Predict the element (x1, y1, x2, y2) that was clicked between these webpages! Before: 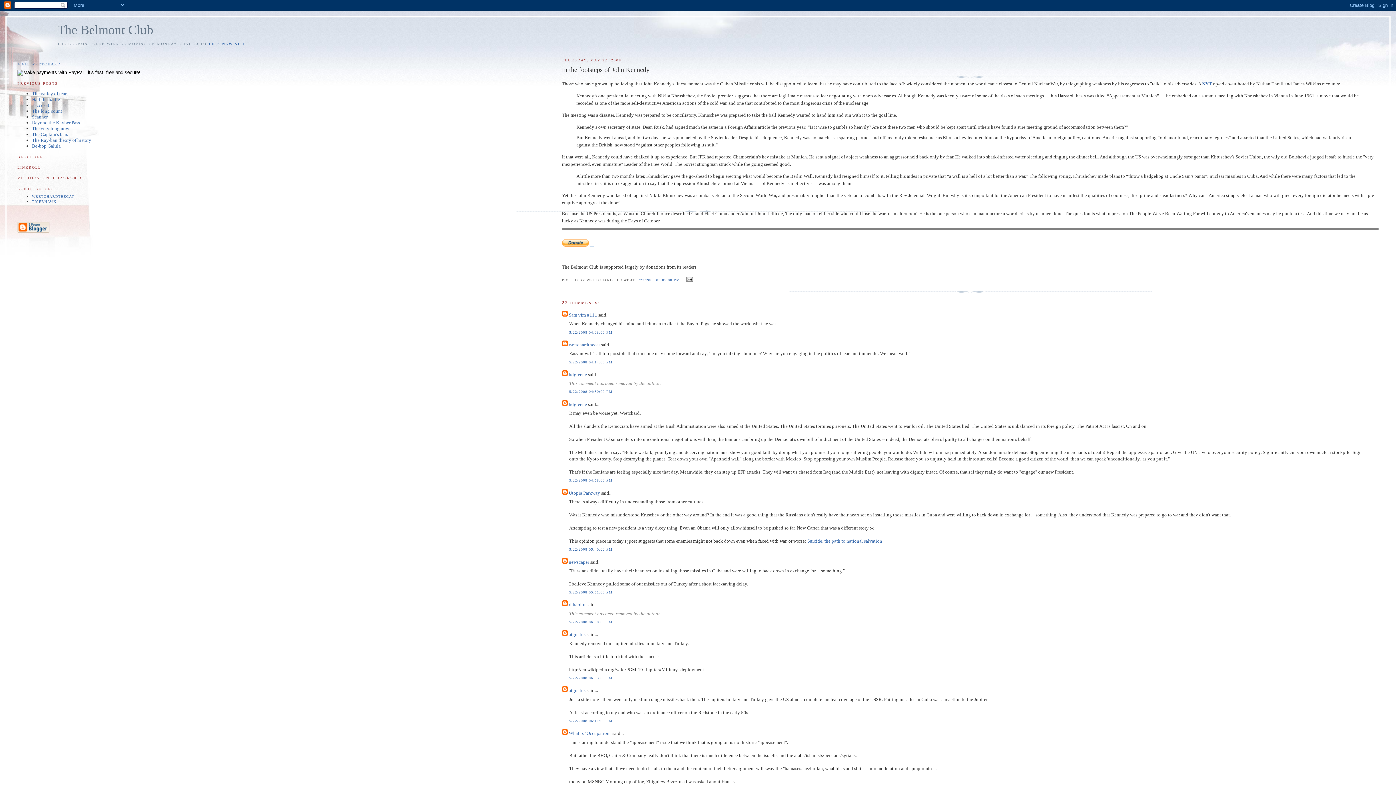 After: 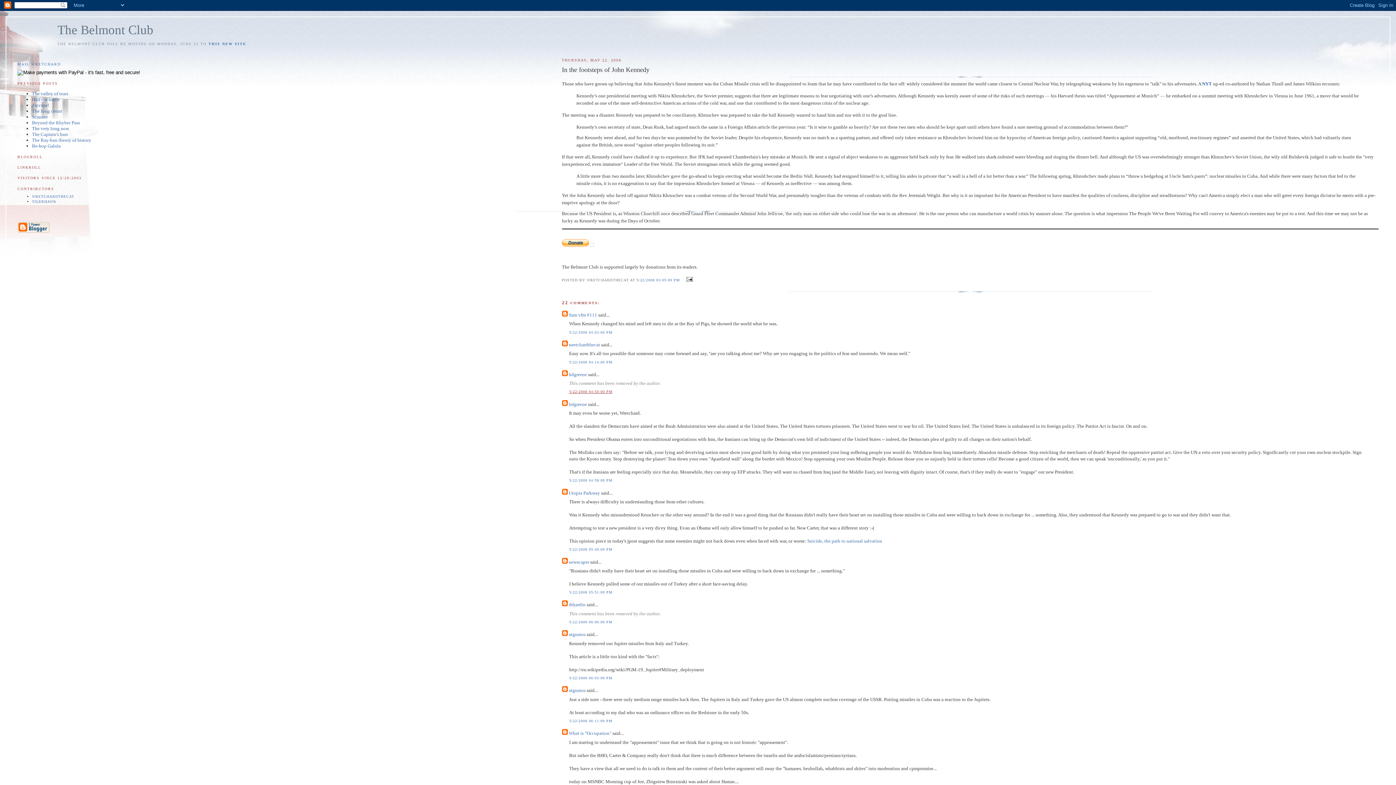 Action: bbox: (569, 389, 612, 393) label: 5/22/2008 04:50:00 PM